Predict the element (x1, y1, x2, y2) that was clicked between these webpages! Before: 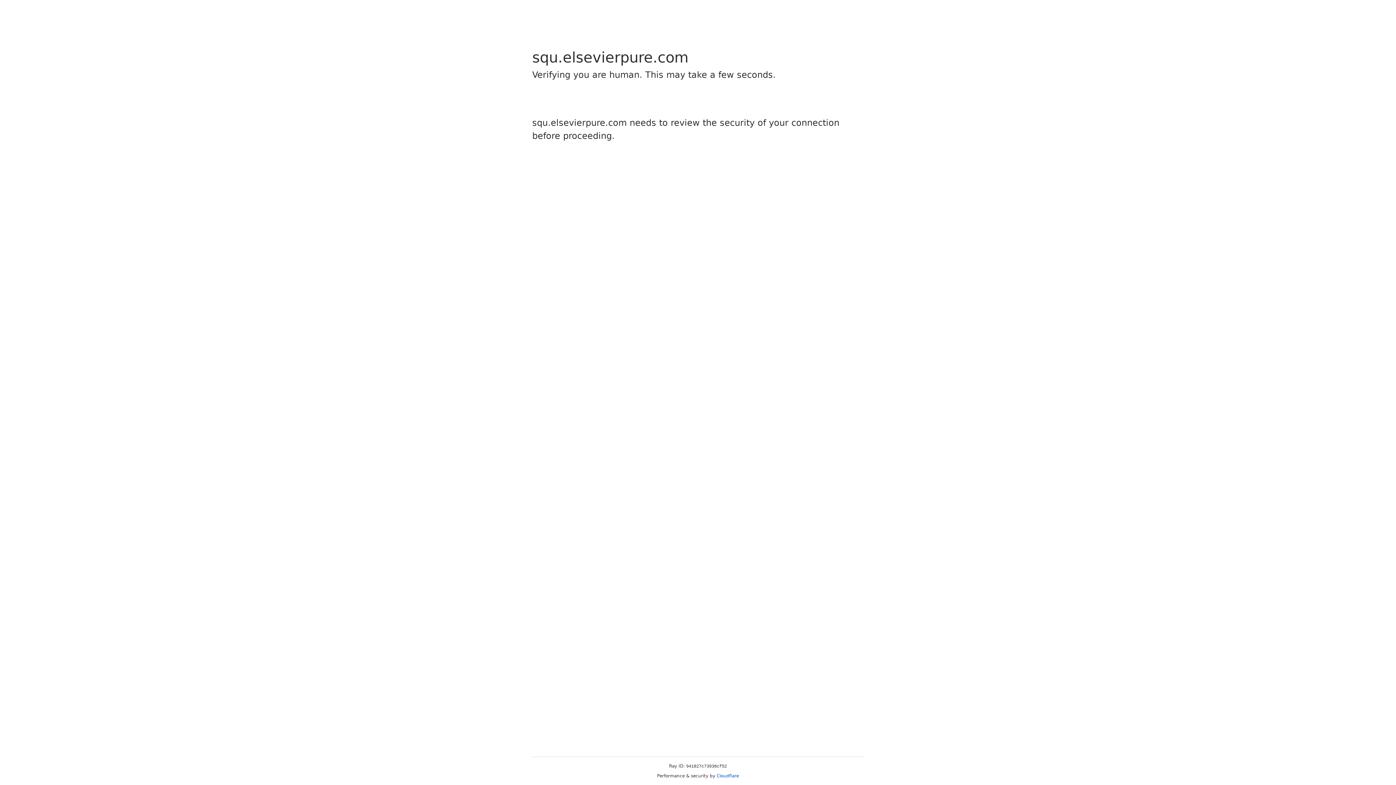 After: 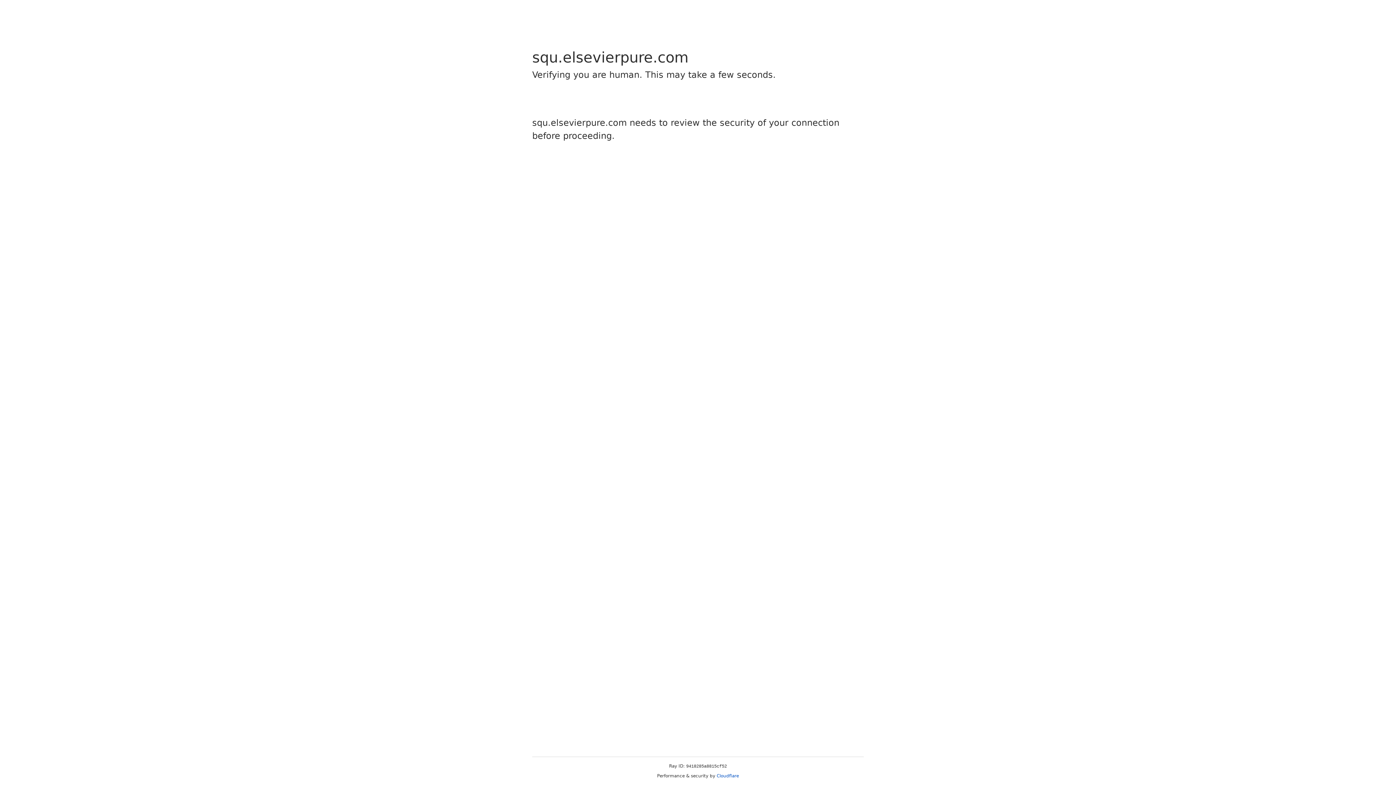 Action: label: Cloudflare bbox: (716, 773, 739, 778)